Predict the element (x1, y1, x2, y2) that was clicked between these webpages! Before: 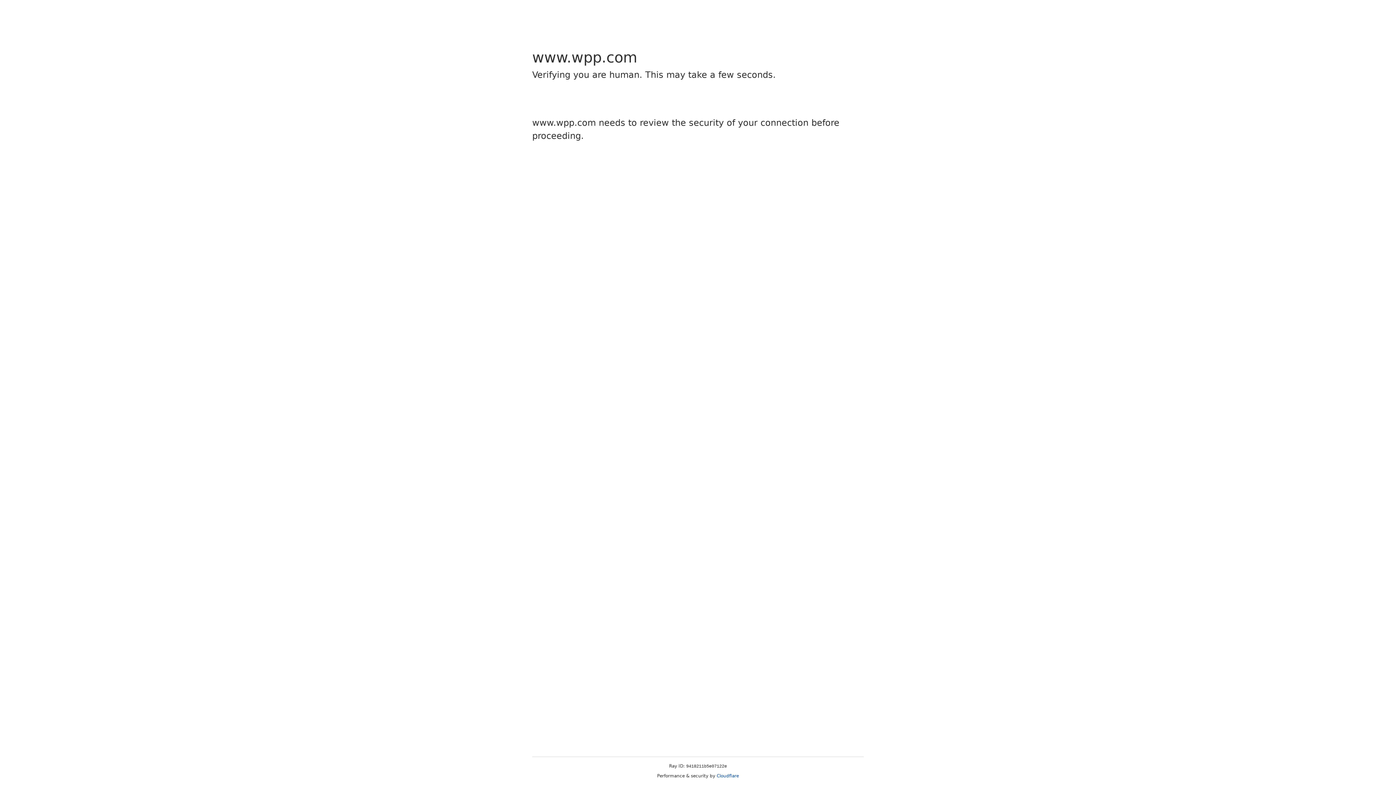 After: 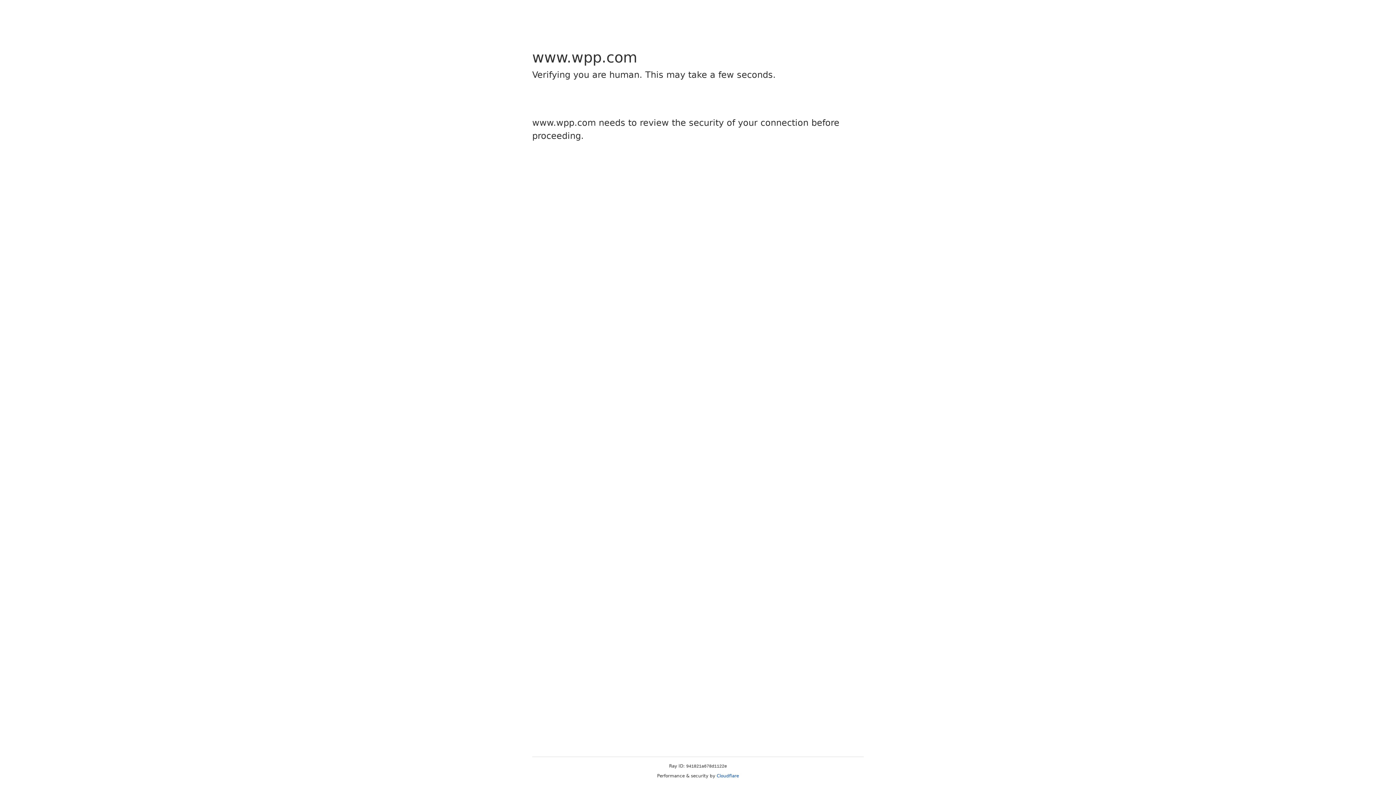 Action: bbox: (716, 773, 739, 778) label: Cloudflare